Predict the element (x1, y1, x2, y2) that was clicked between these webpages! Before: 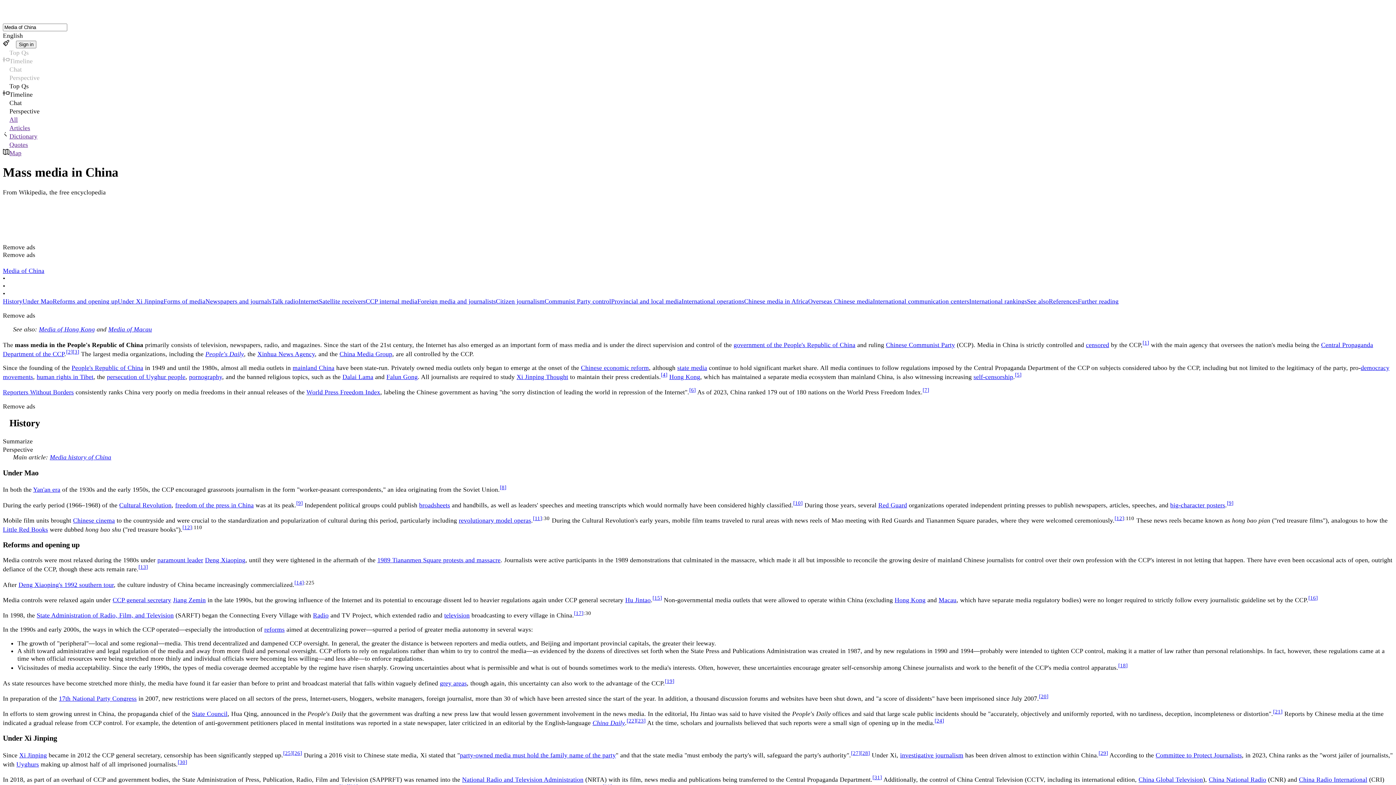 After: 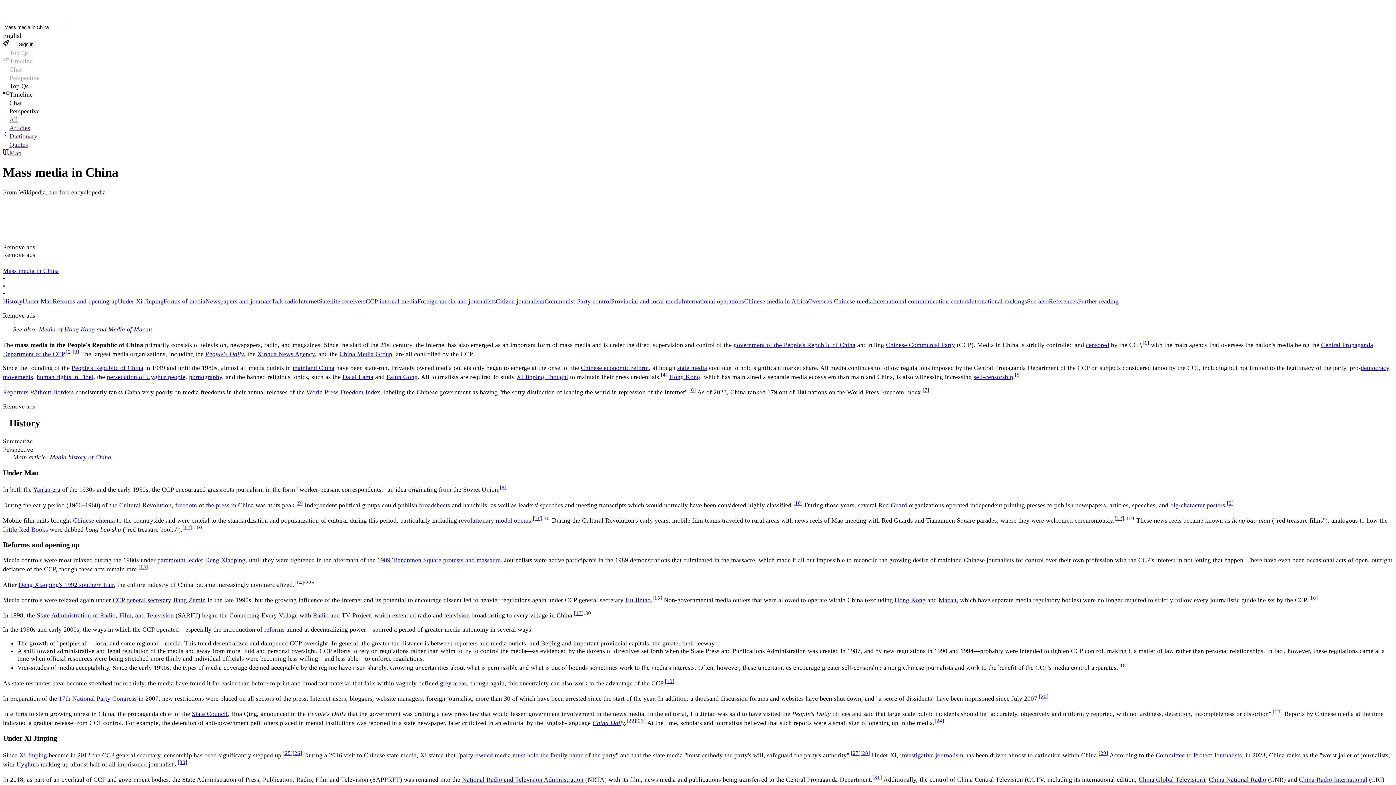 Action: bbox: (533, 515, 542, 521) label: [11]